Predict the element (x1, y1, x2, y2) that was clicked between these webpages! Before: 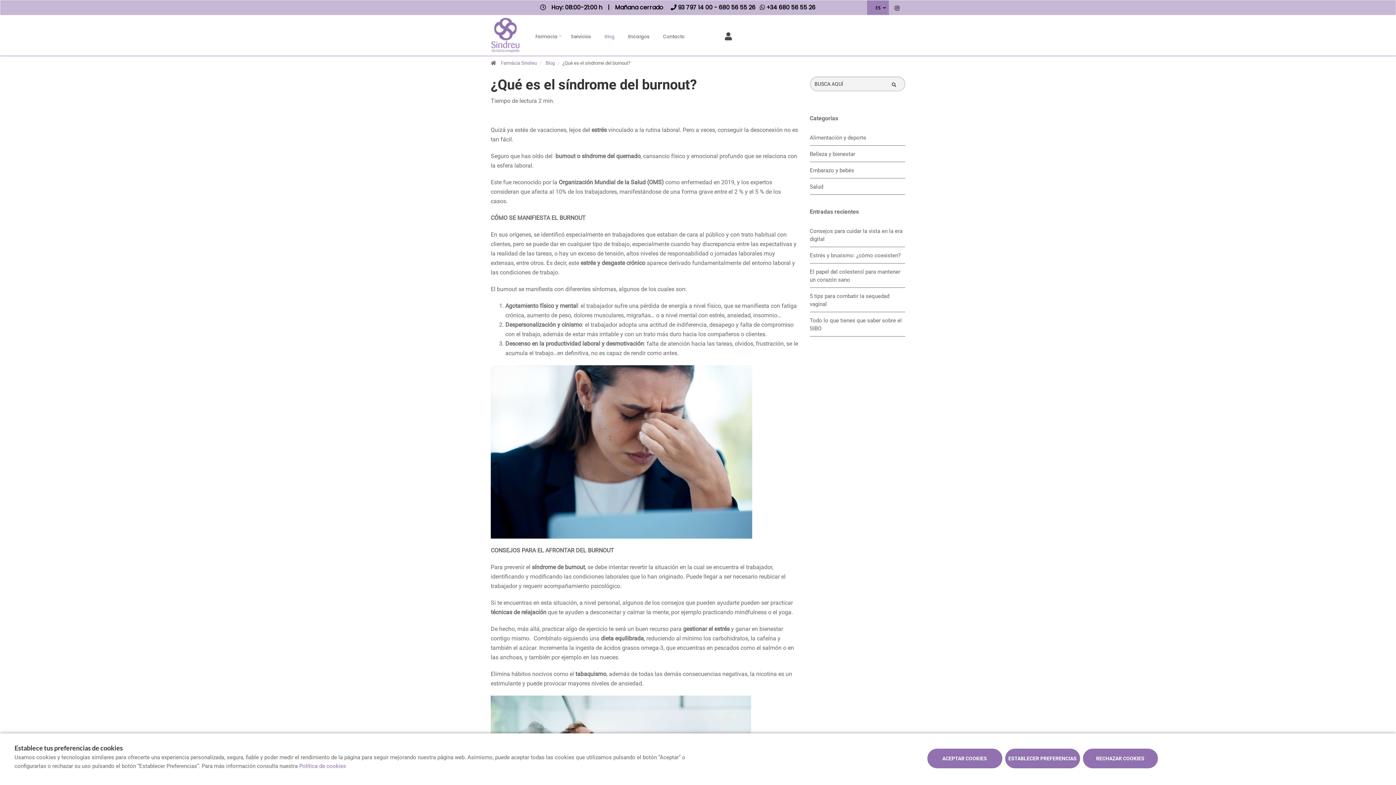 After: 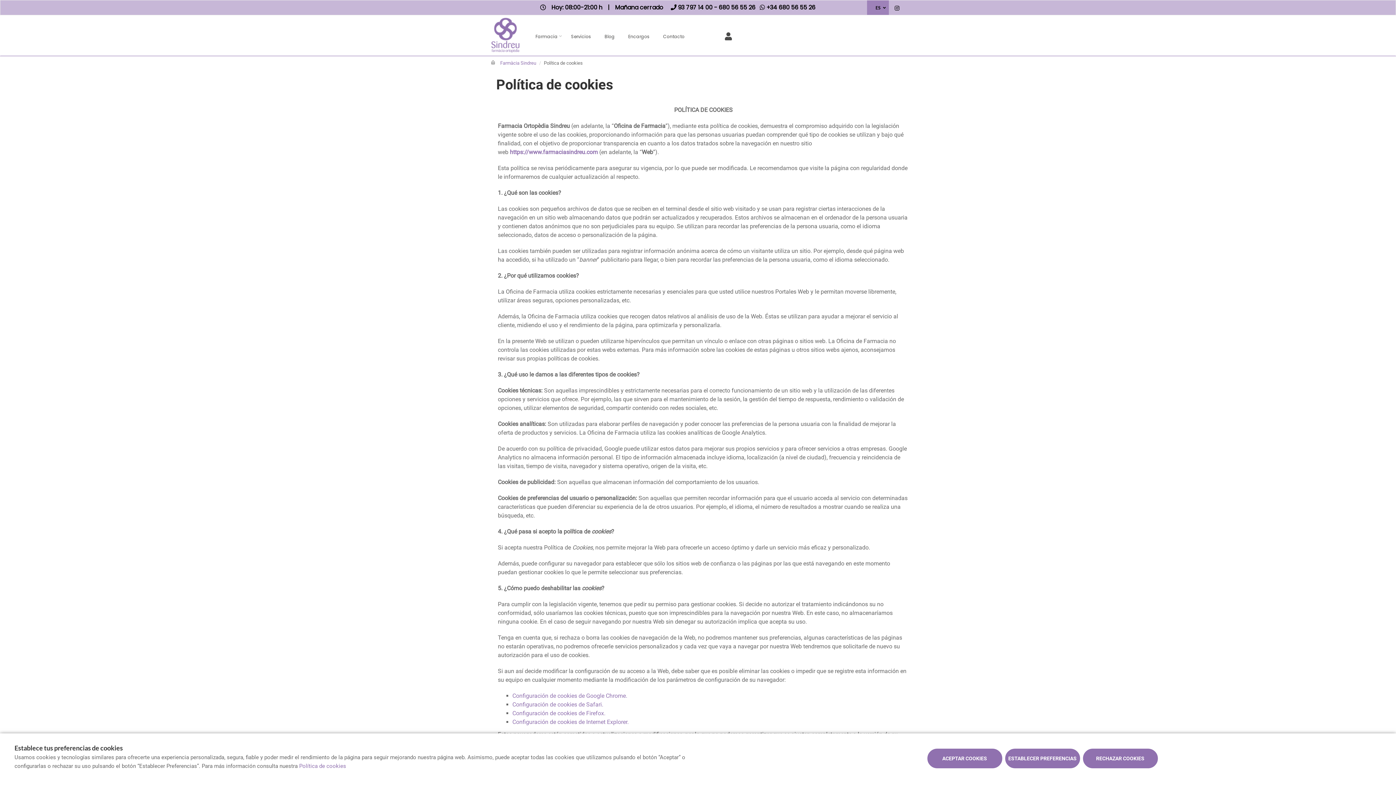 Action: label: Política de cookies bbox: (299, 763, 346, 769)